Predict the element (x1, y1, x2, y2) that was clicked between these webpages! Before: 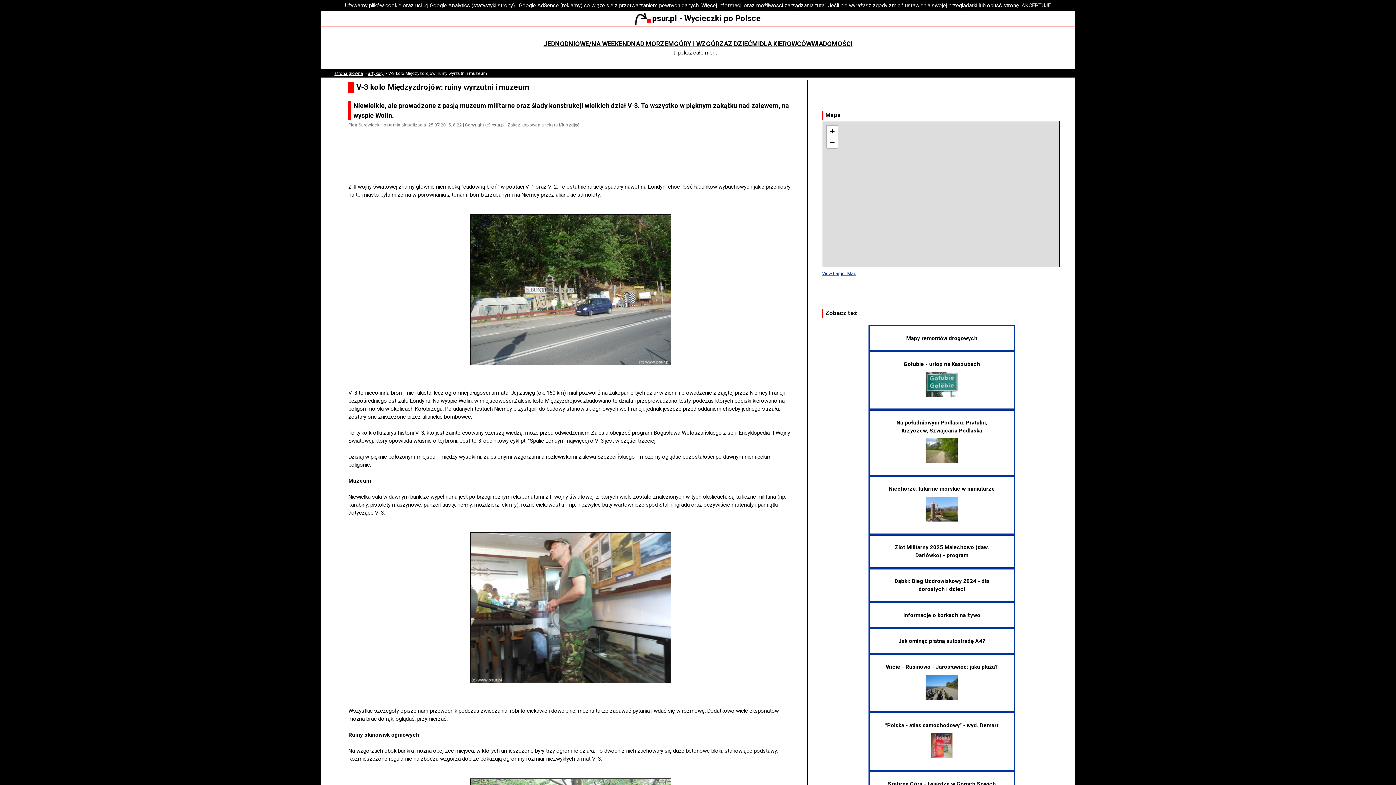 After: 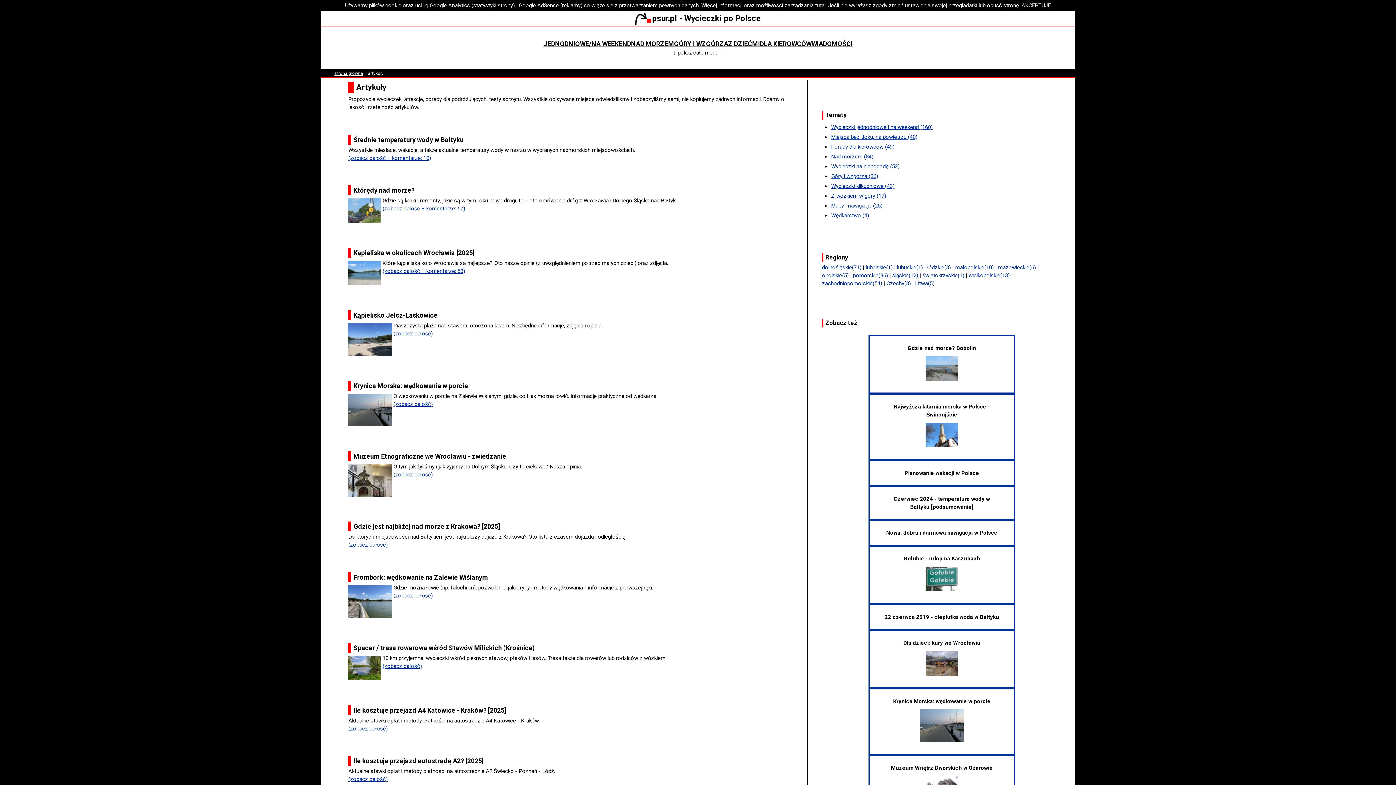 Action: label: artykuły bbox: (368, 70, 383, 75)